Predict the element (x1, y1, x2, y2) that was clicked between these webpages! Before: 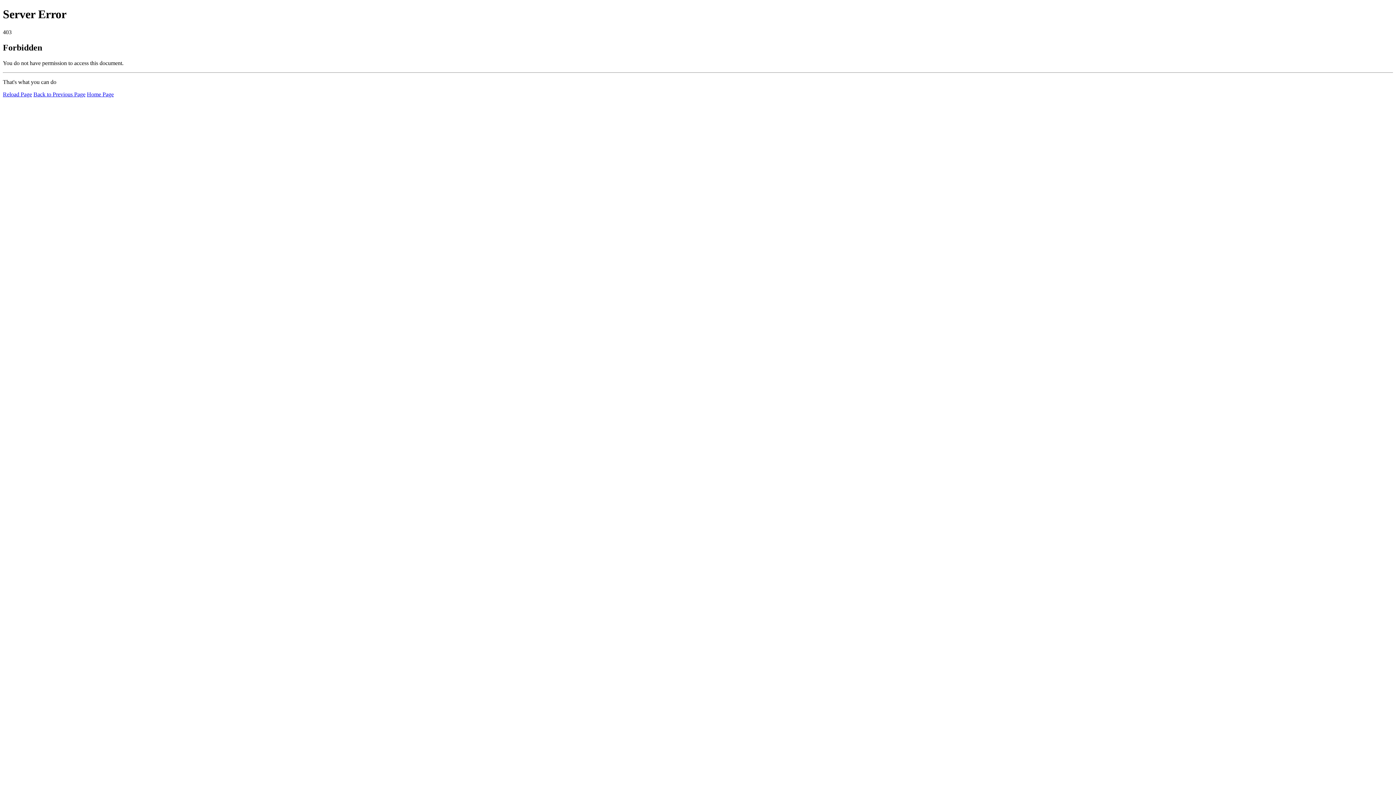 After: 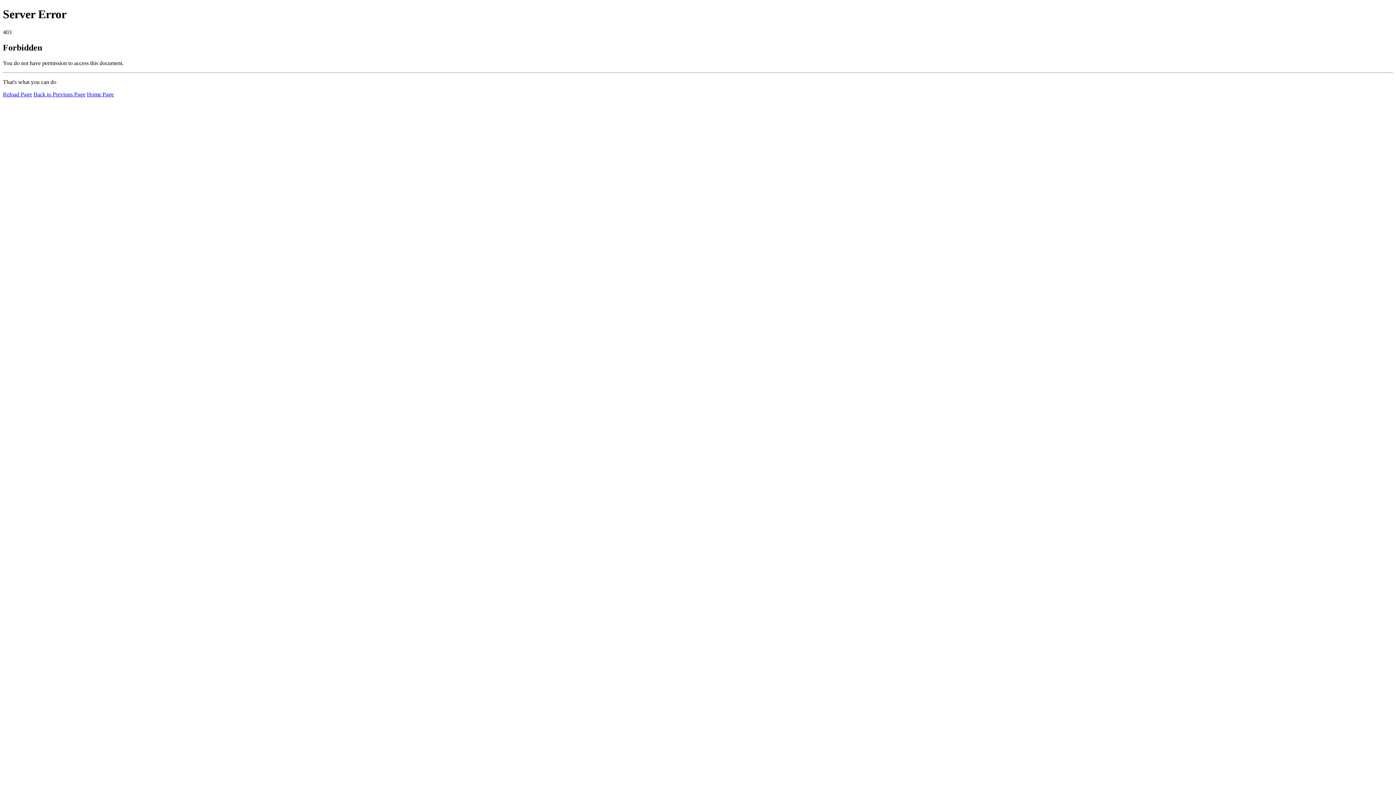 Action: label: Reload Page bbox: (2, 91, 32, 97)